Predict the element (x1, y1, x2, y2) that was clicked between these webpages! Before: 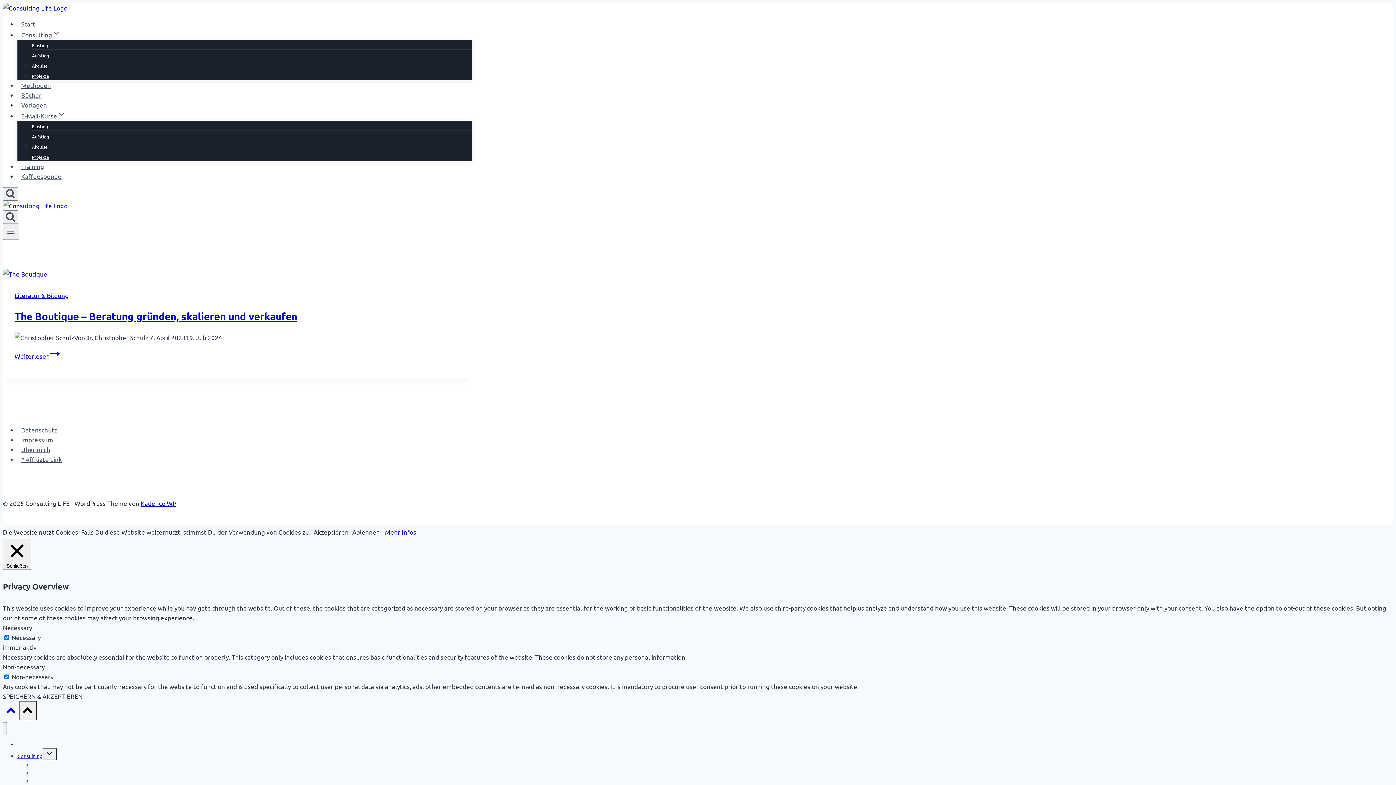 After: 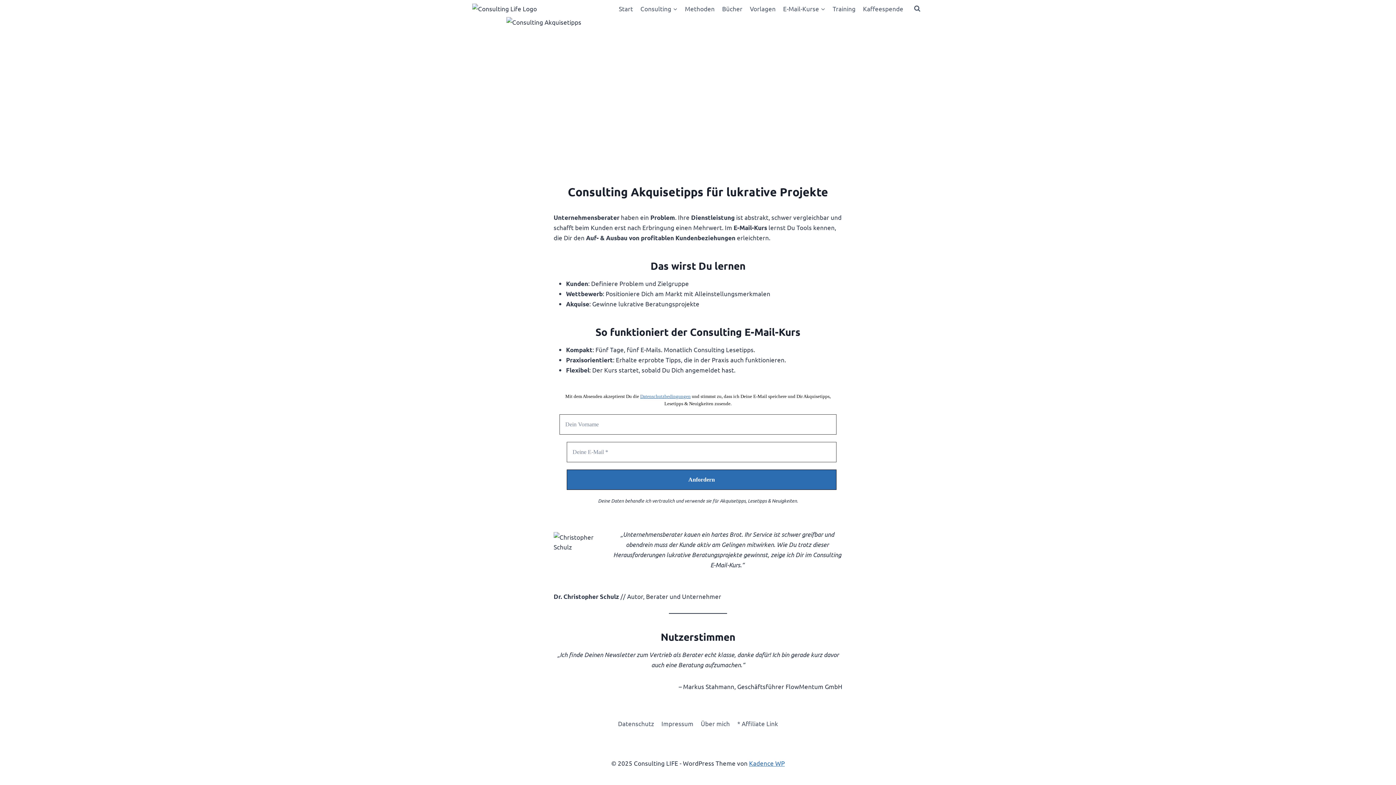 Action: label: Akquise bbox: (32, 139, 47, 154)